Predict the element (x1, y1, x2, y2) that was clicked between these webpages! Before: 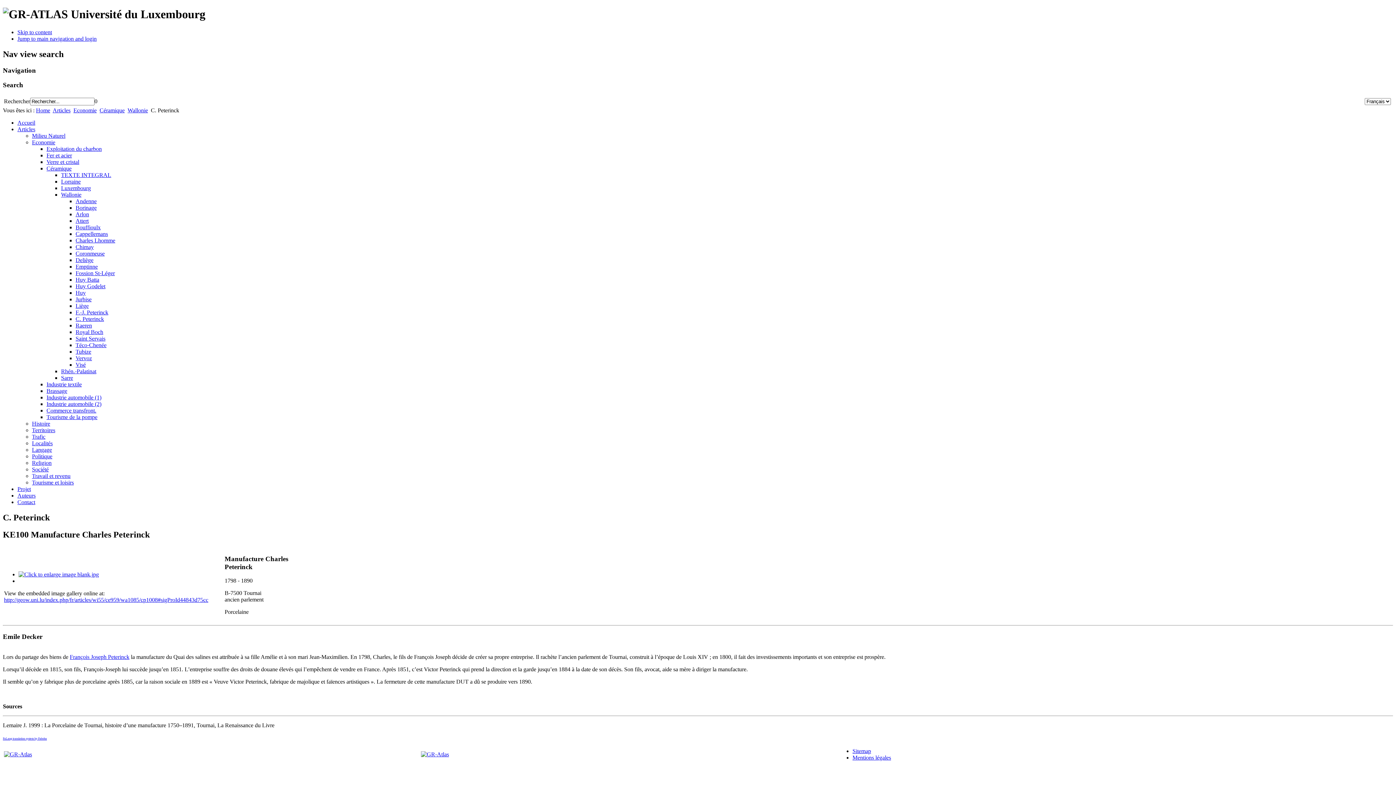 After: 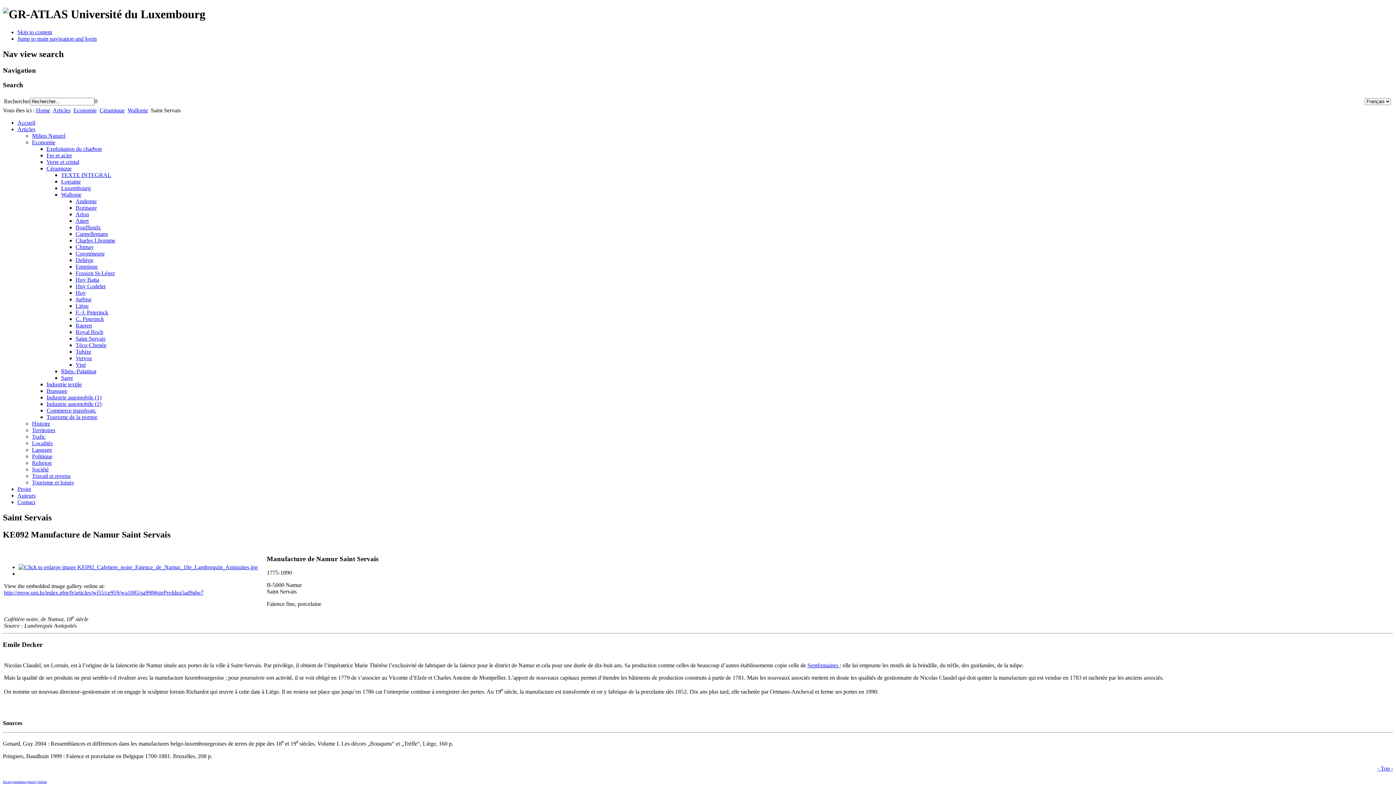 Action: bbox: (75, 335, 105, 341) label: Saint Servais